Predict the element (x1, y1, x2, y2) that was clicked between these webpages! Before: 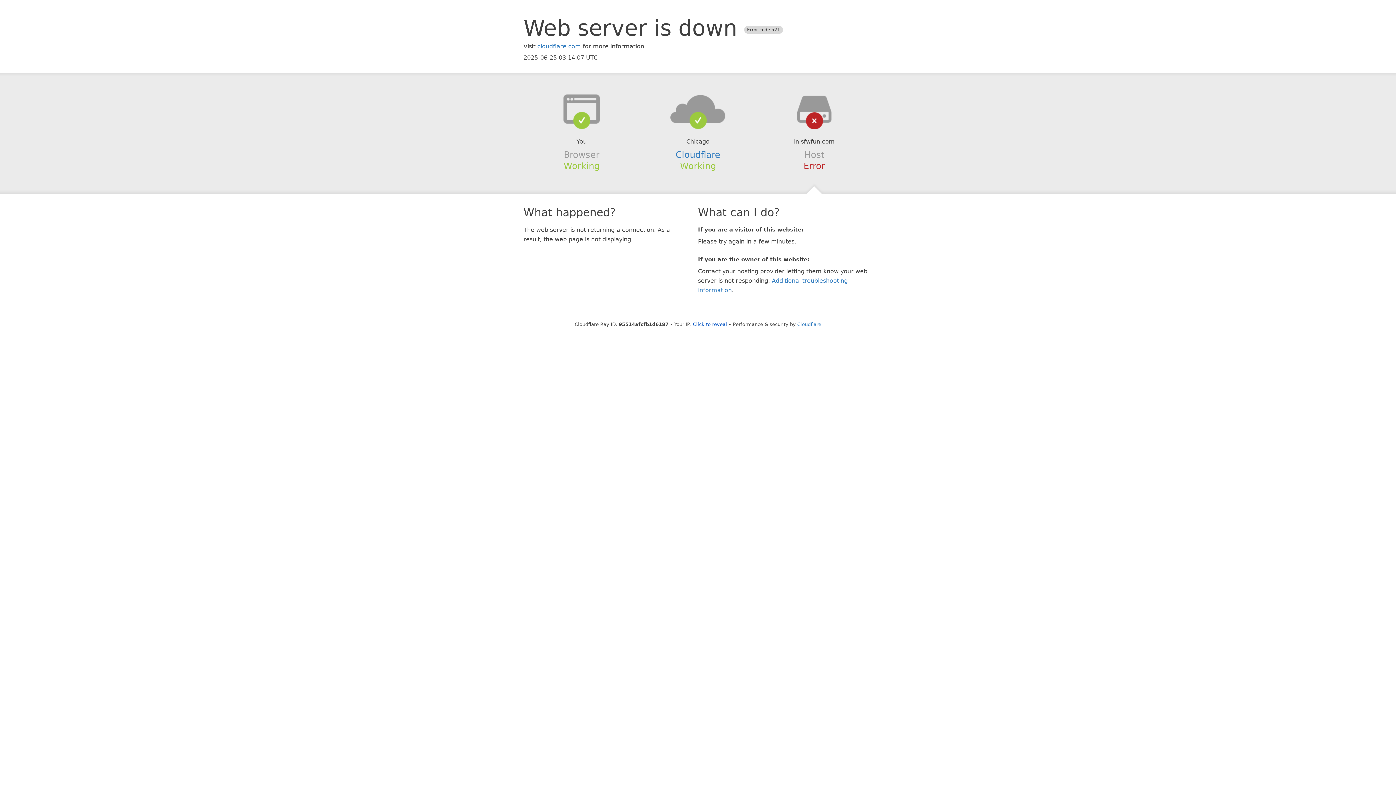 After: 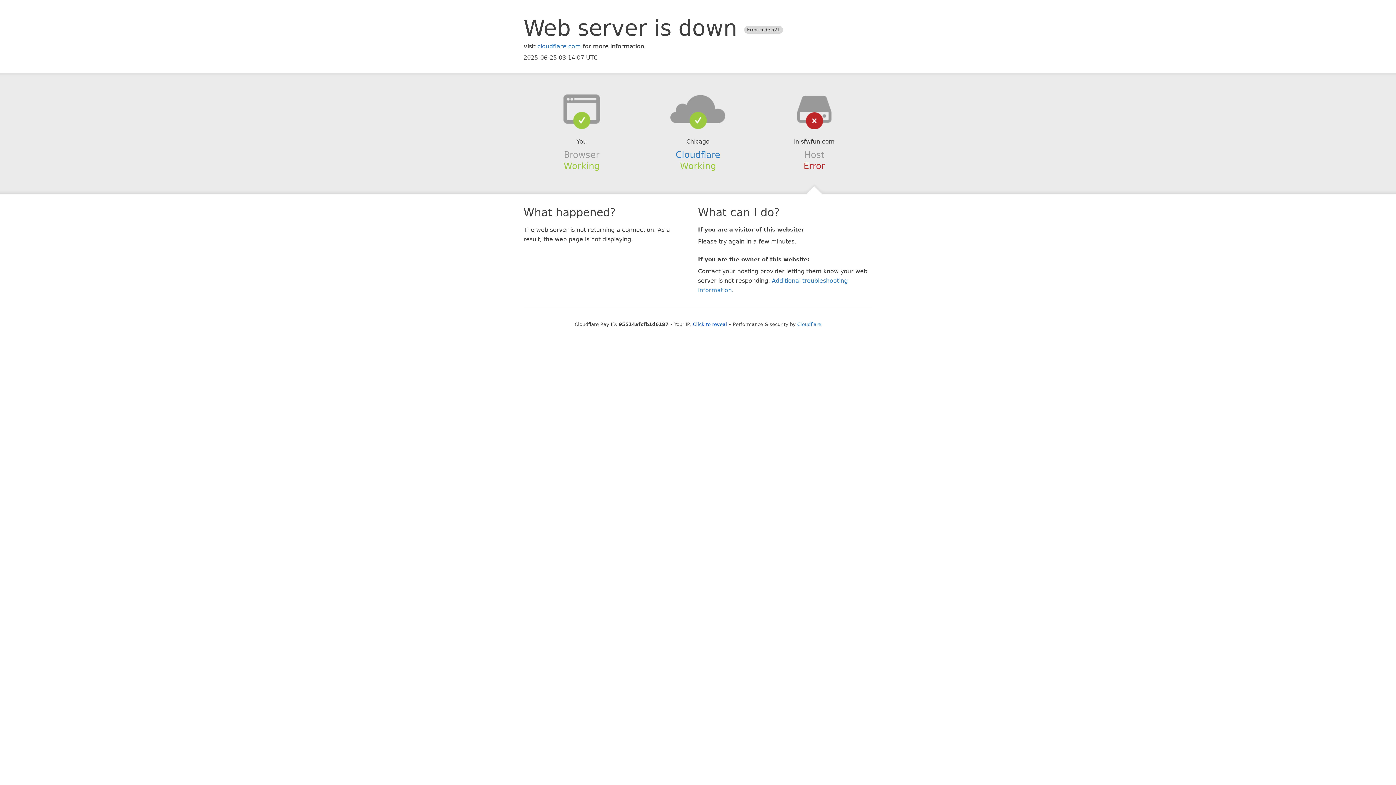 Action: bbox: (639, 94, 756, 123)